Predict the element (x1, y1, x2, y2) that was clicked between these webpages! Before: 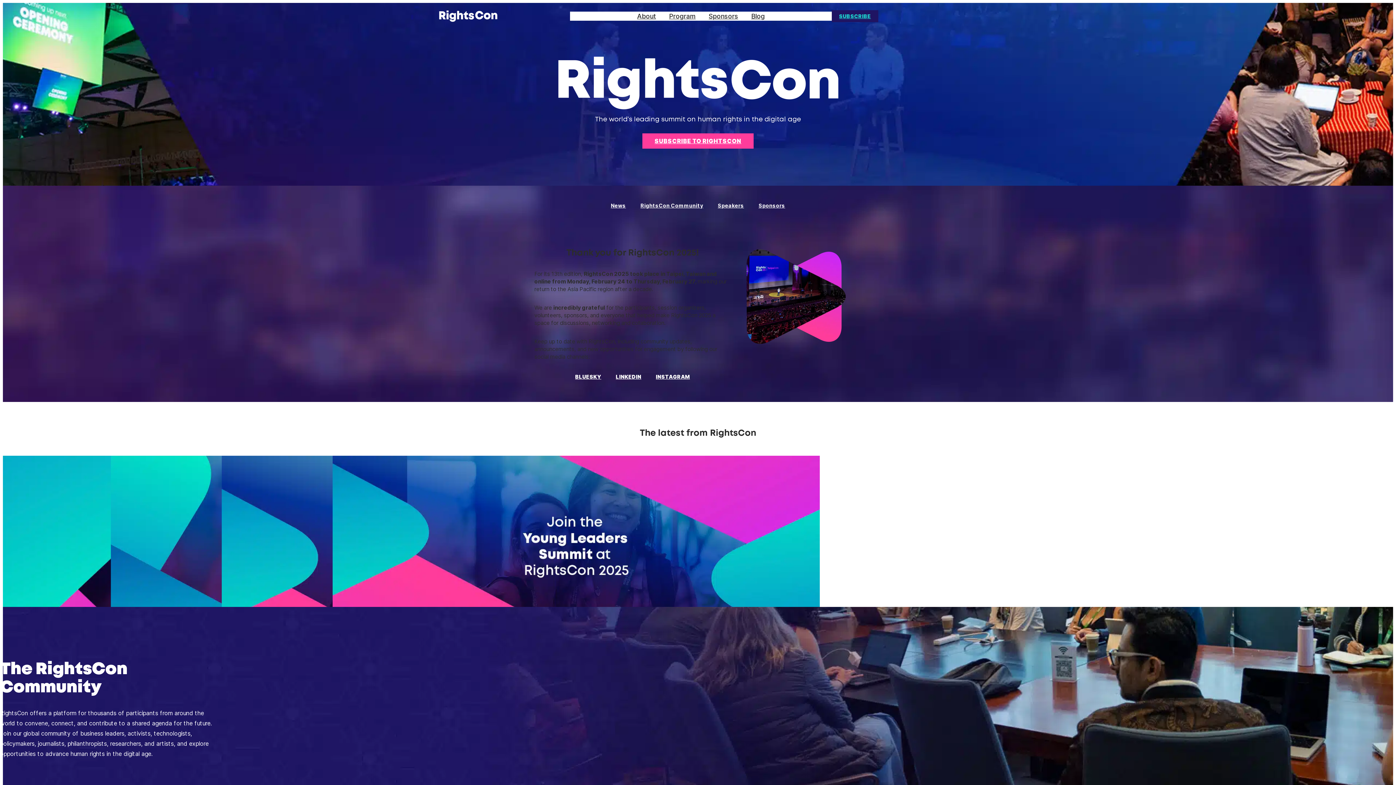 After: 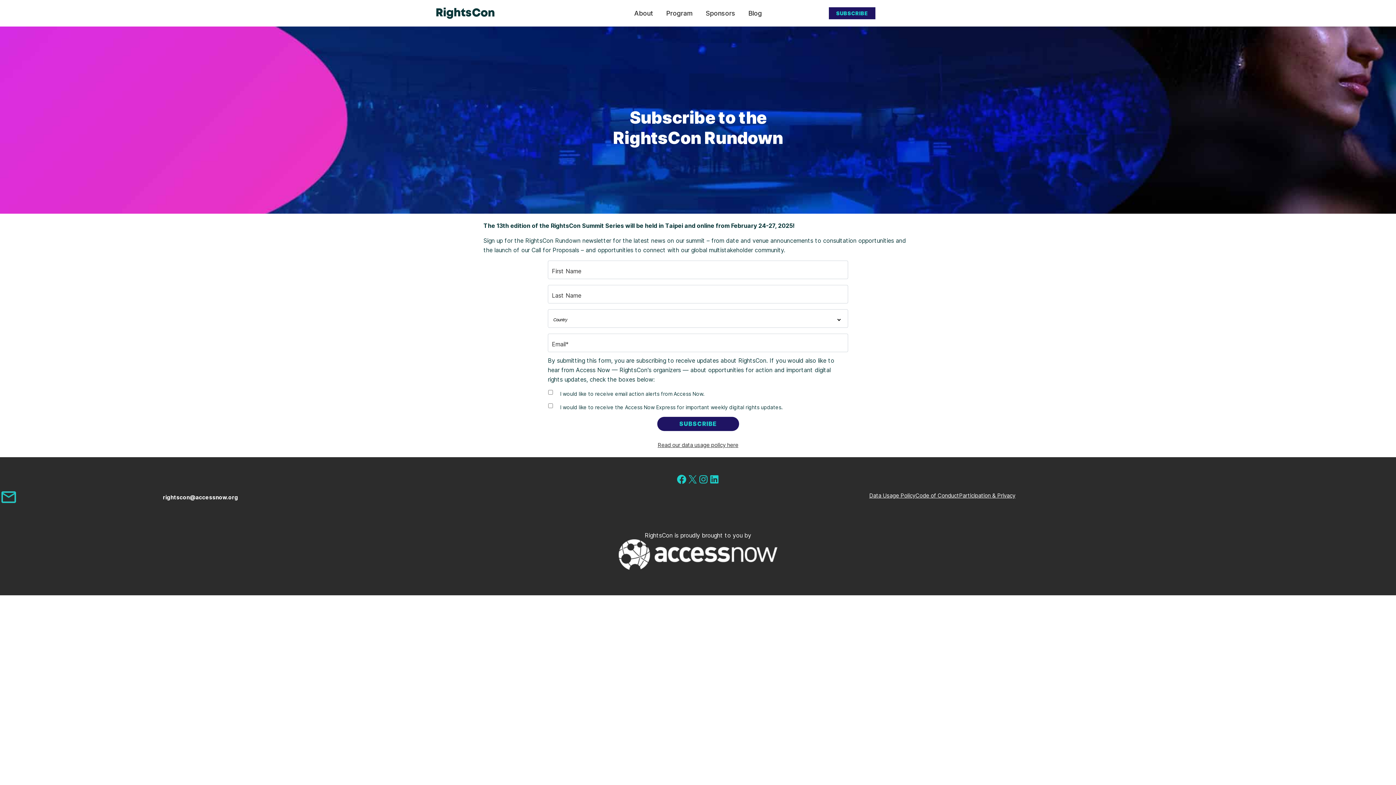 Action: label: SUBSCRIBE bbox: (832, 10, 878, 22)